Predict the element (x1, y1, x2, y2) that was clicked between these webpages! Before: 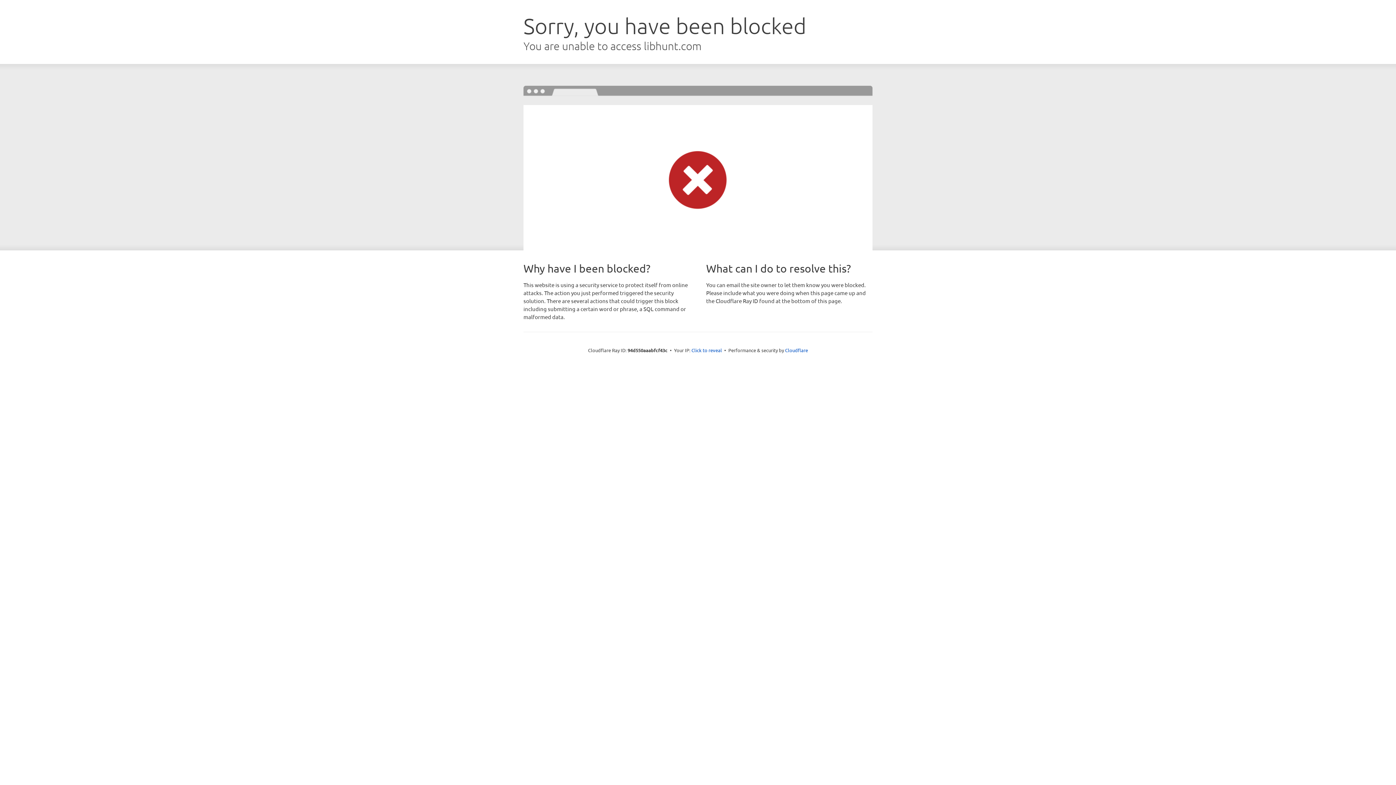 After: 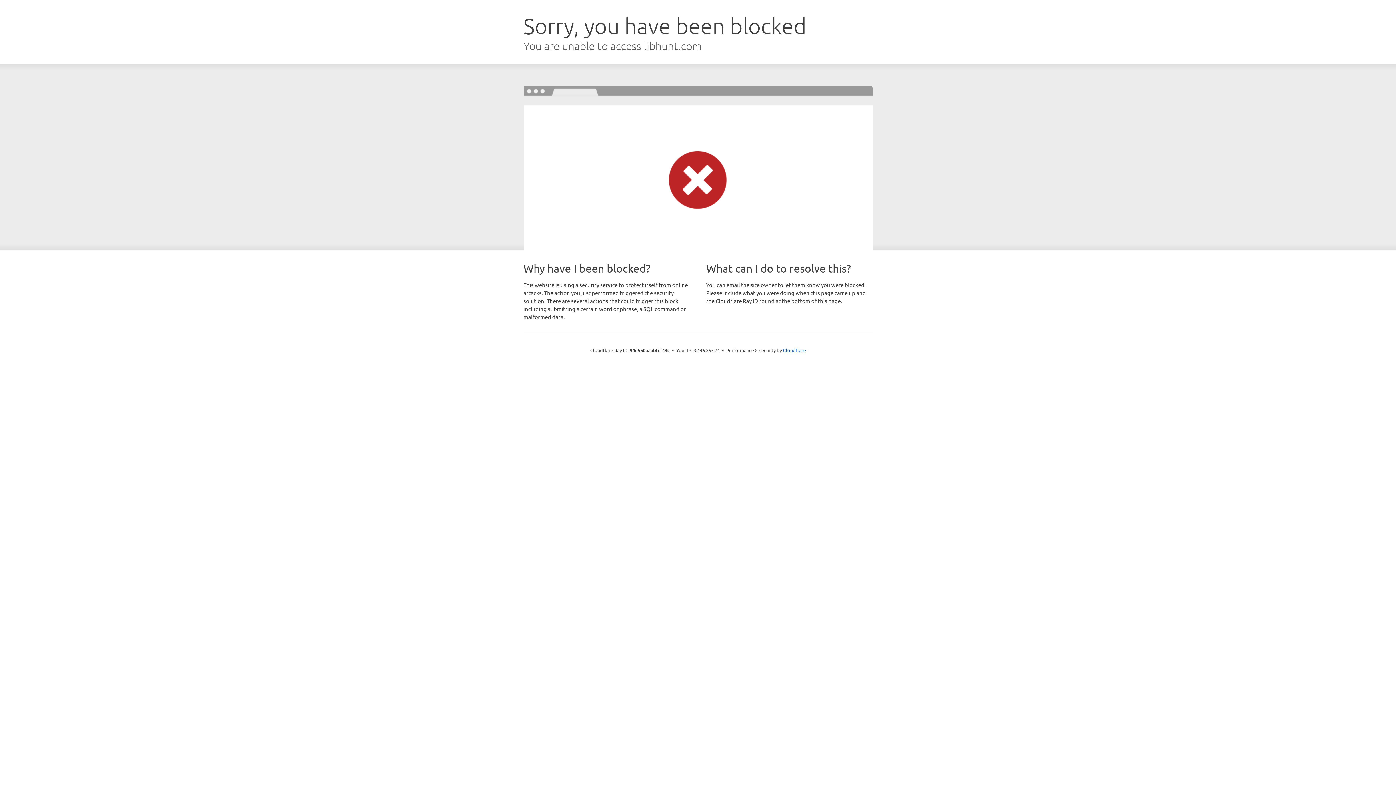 Action: bbox: (691, 346, 722, 353) label: Click to reveal